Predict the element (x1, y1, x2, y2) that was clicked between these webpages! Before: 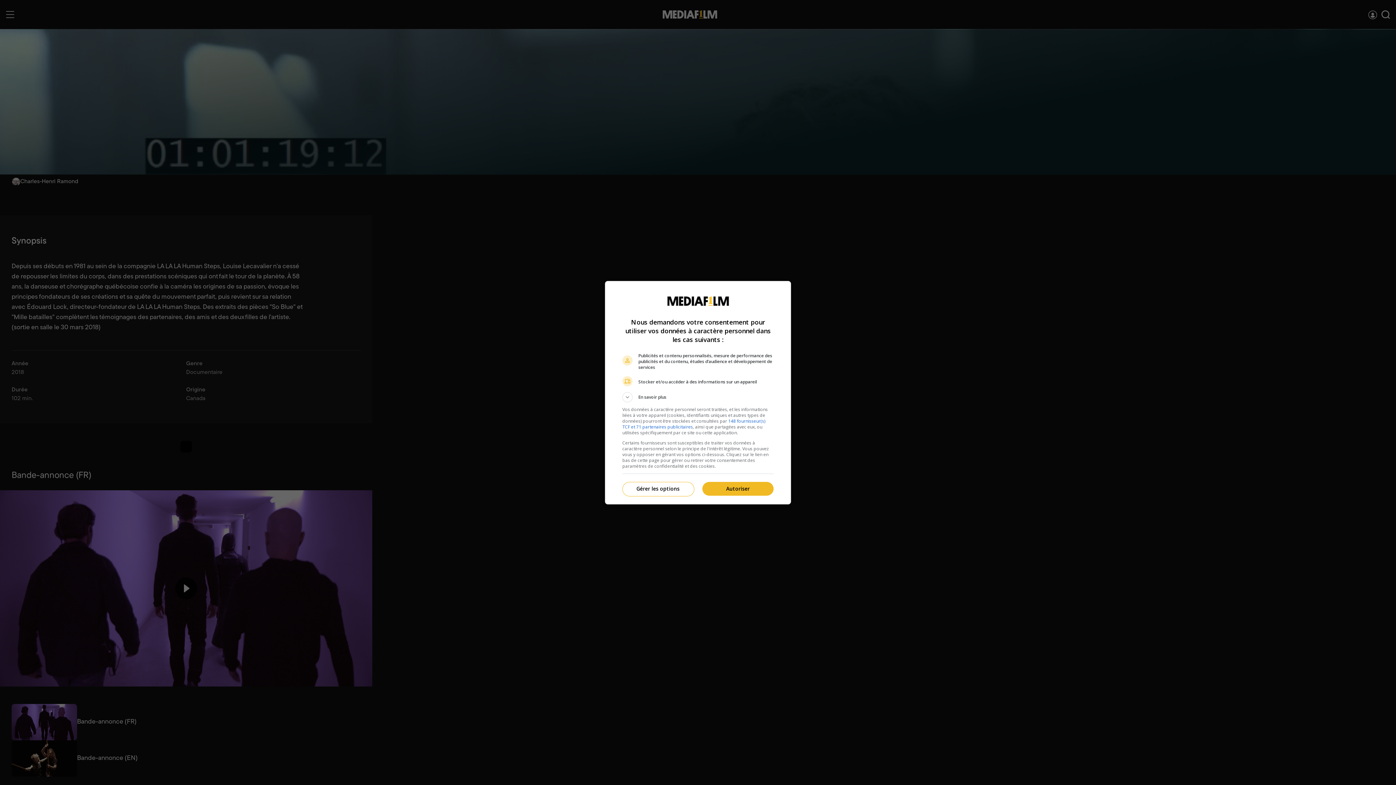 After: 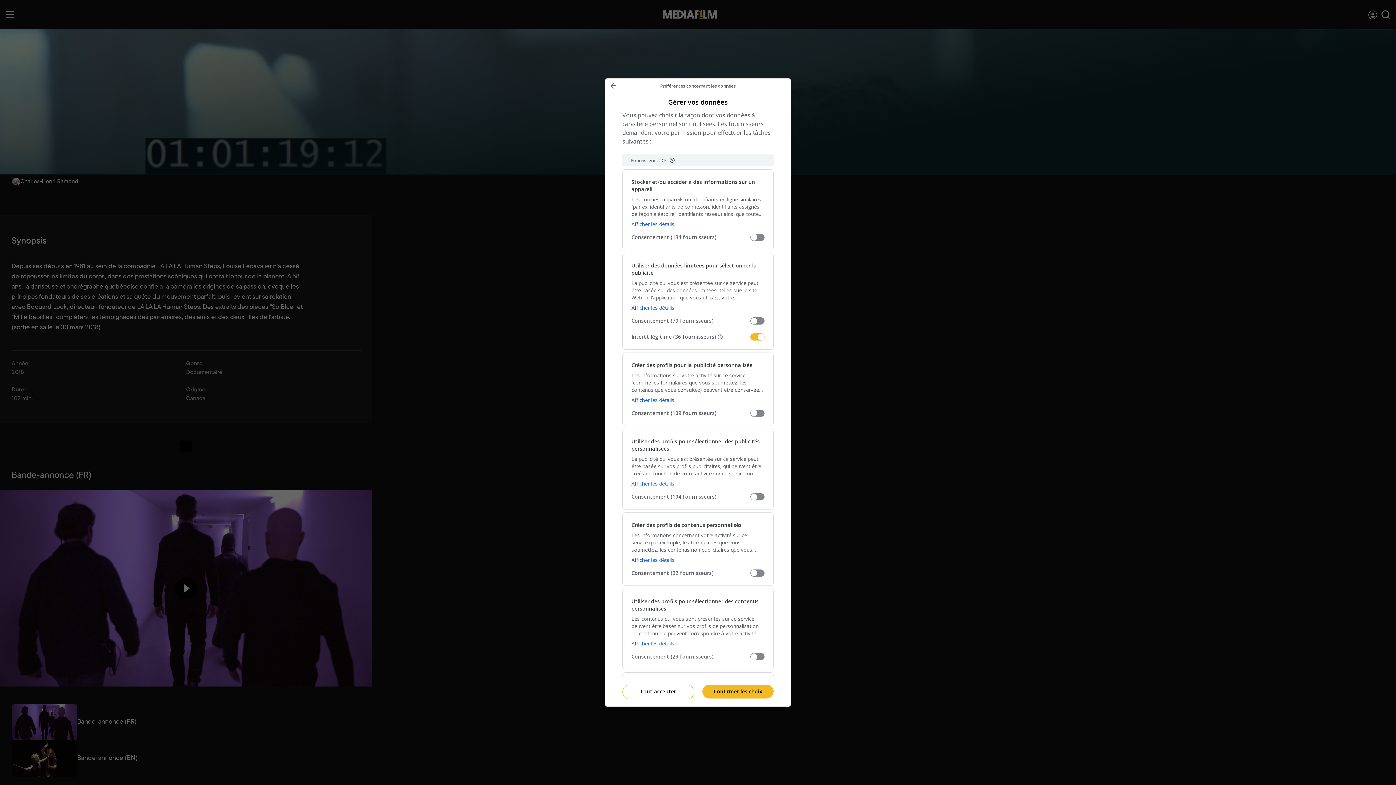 Action: bbox: (622, 482, 693, 496) label: Gérer les options